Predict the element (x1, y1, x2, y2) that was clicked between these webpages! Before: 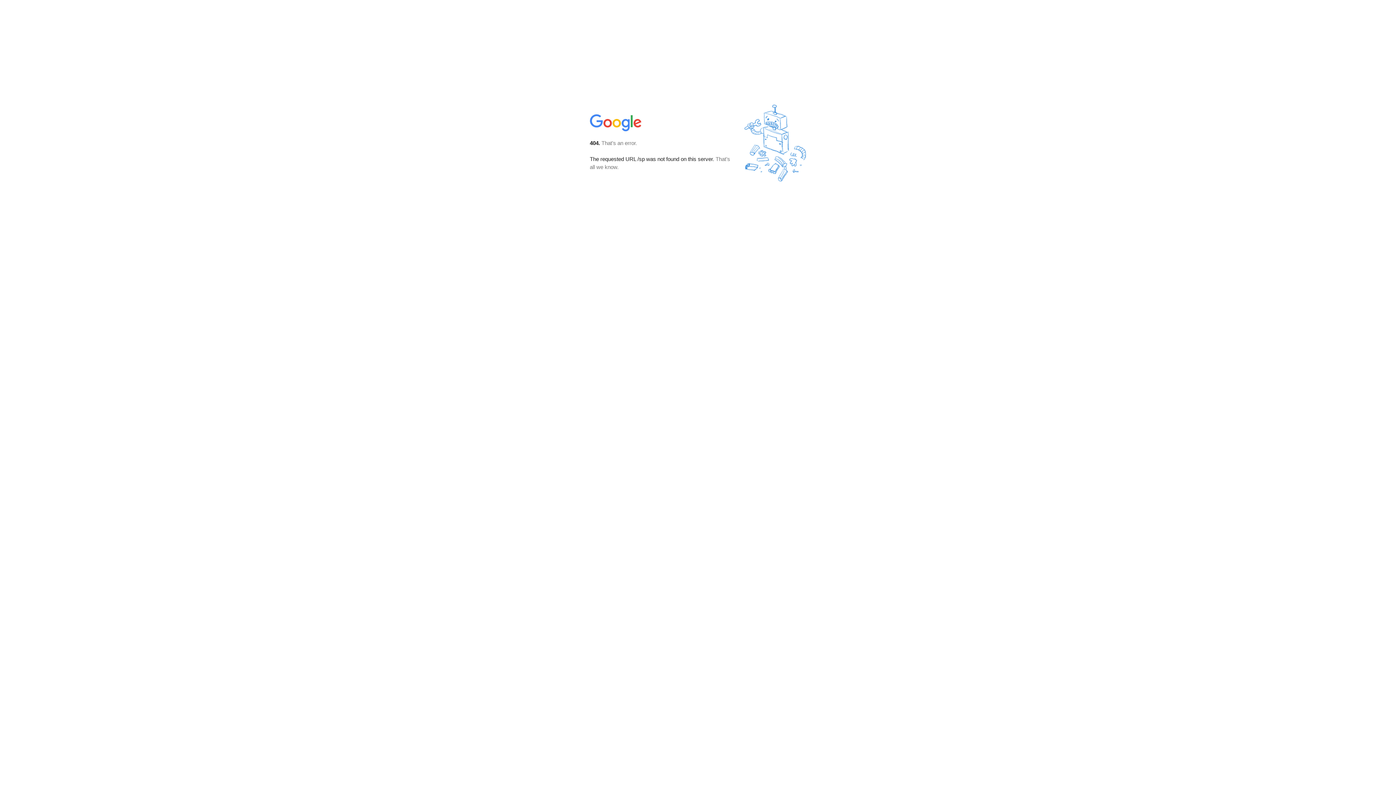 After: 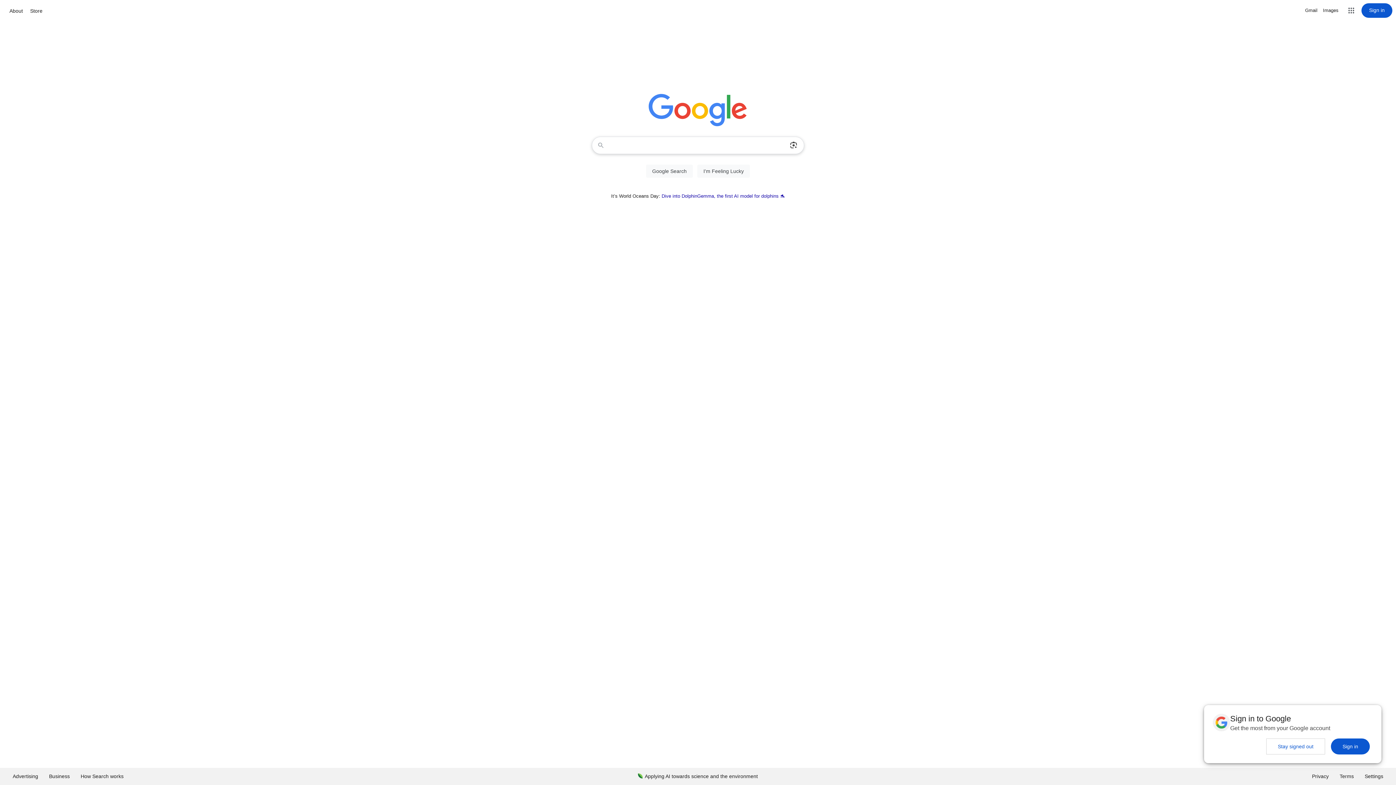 Action: bbox: (590, 127, 642, 134)